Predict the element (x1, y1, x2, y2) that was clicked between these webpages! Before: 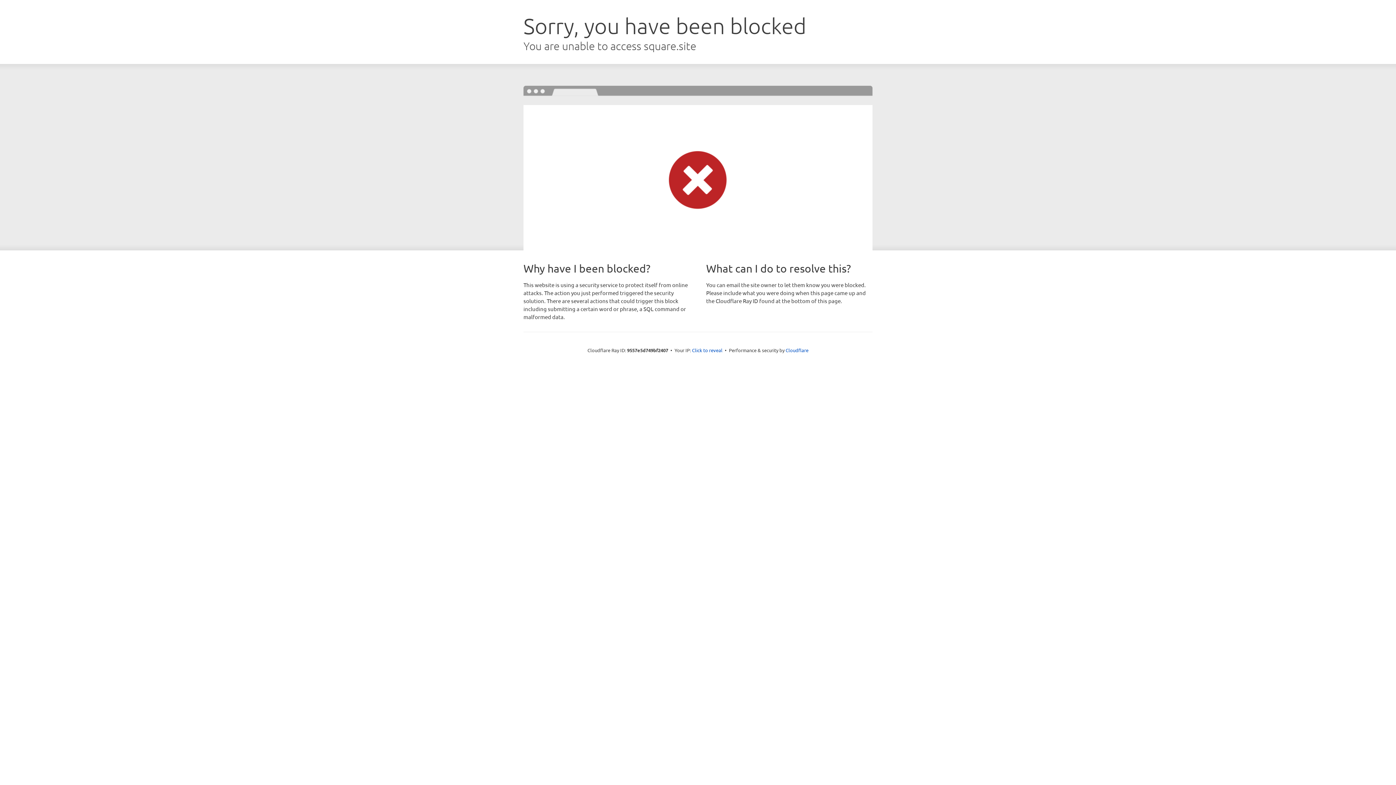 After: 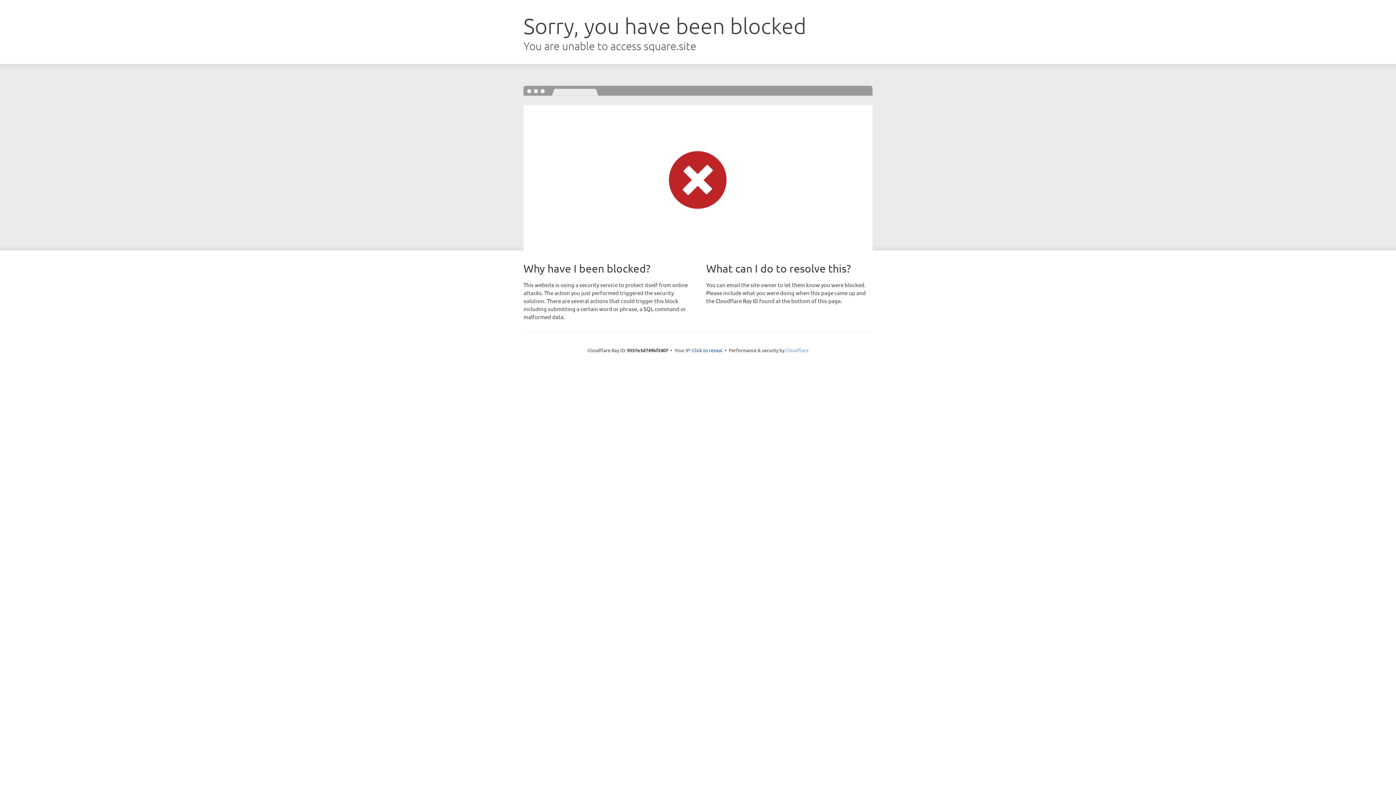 Action: label: Cloudflare bbox: (785, 347, 808, 353)